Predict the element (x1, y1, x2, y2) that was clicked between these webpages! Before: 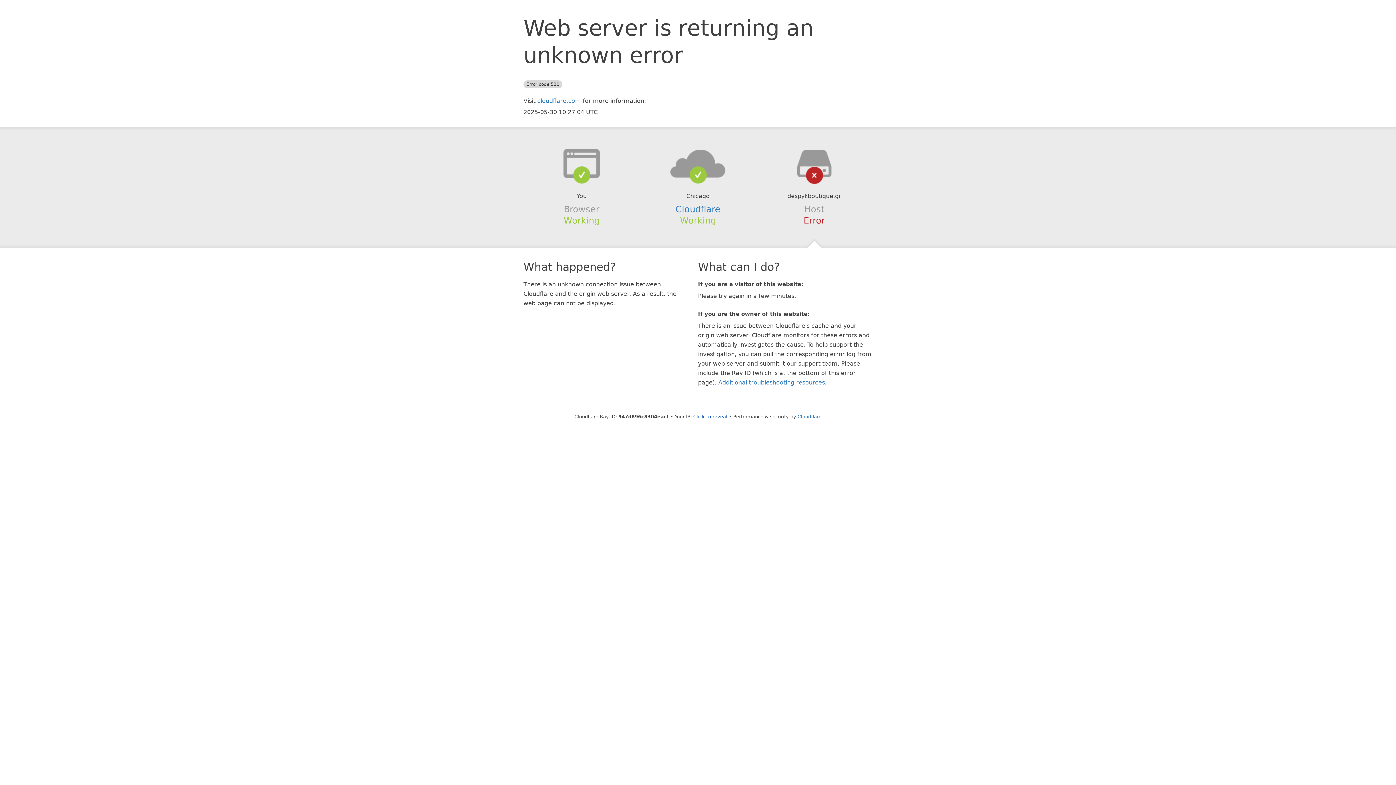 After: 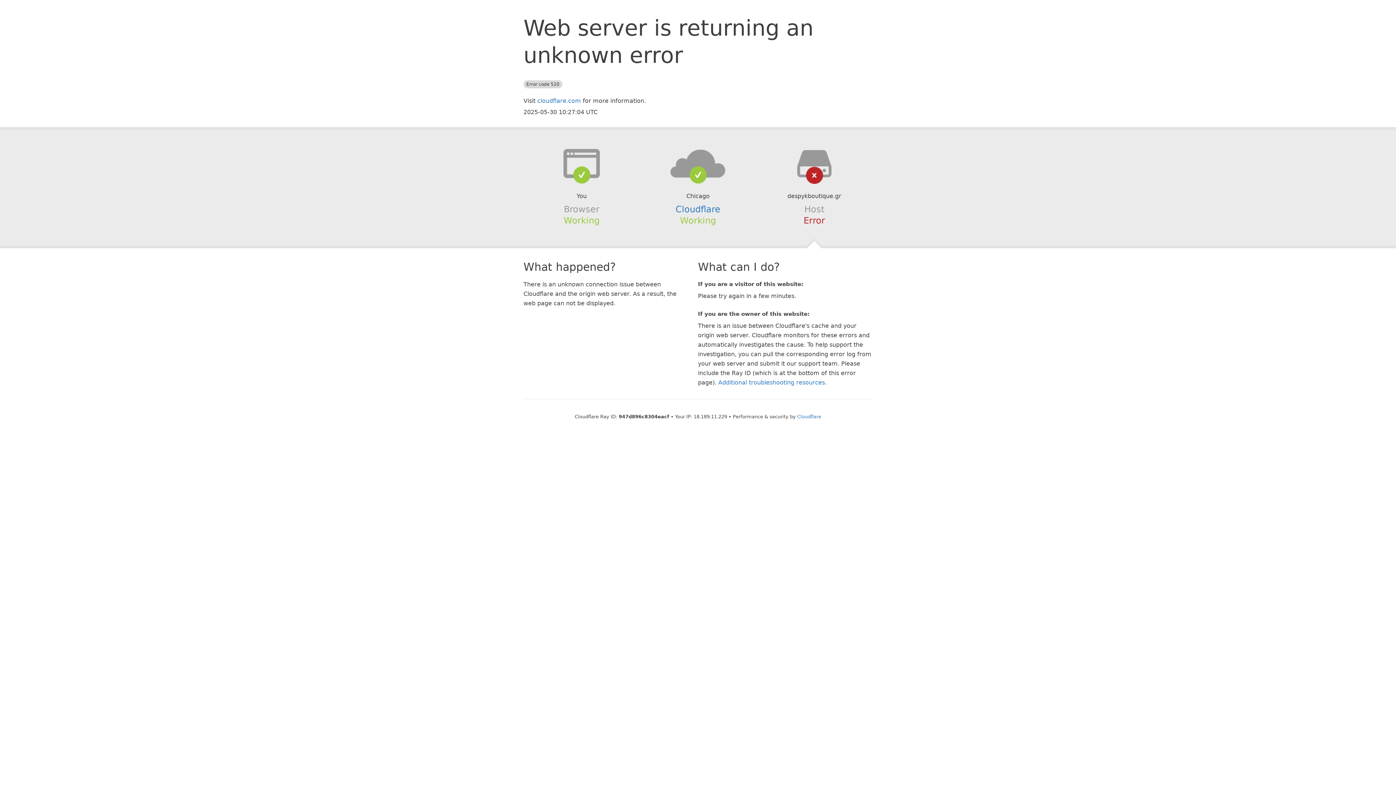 Action: label: Click to reveal bbox: (693, 414, 727, 419)